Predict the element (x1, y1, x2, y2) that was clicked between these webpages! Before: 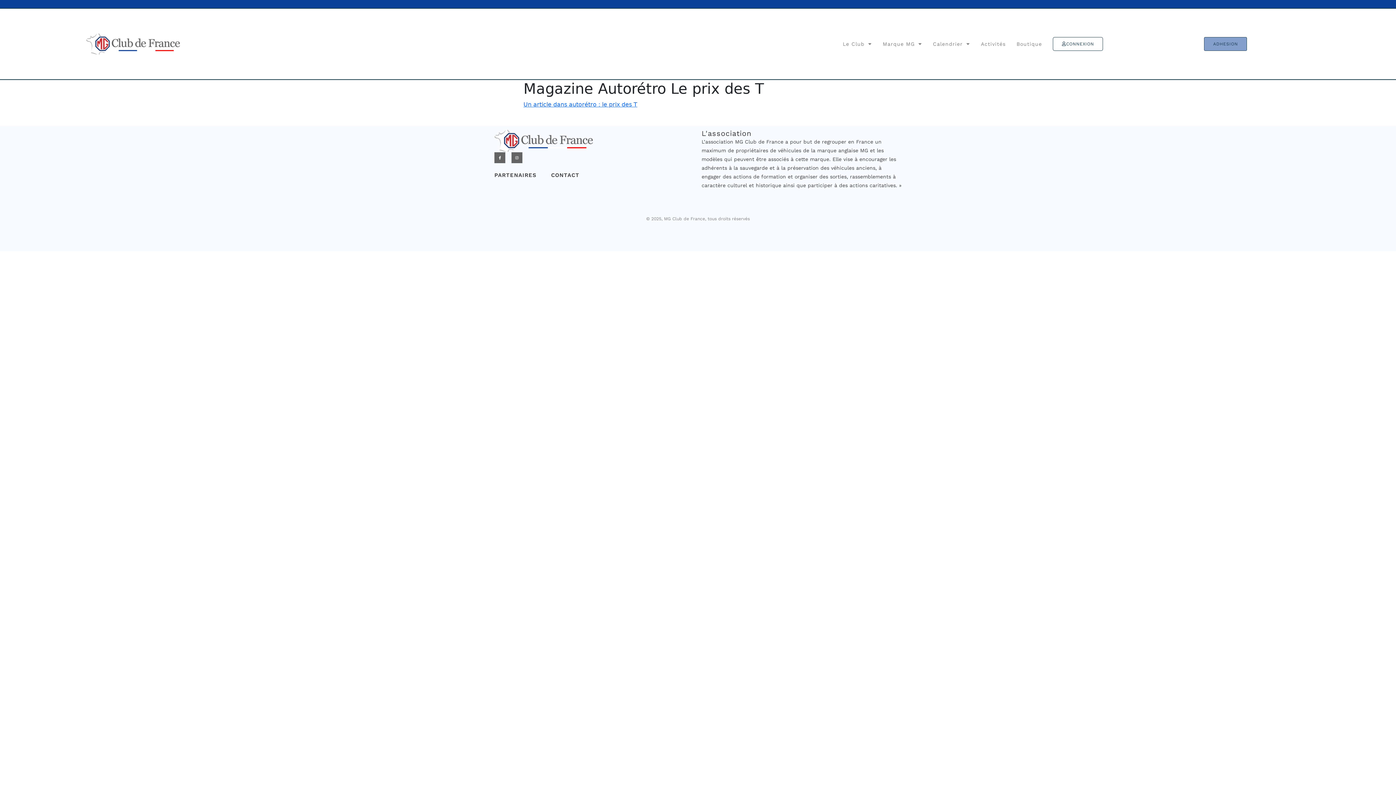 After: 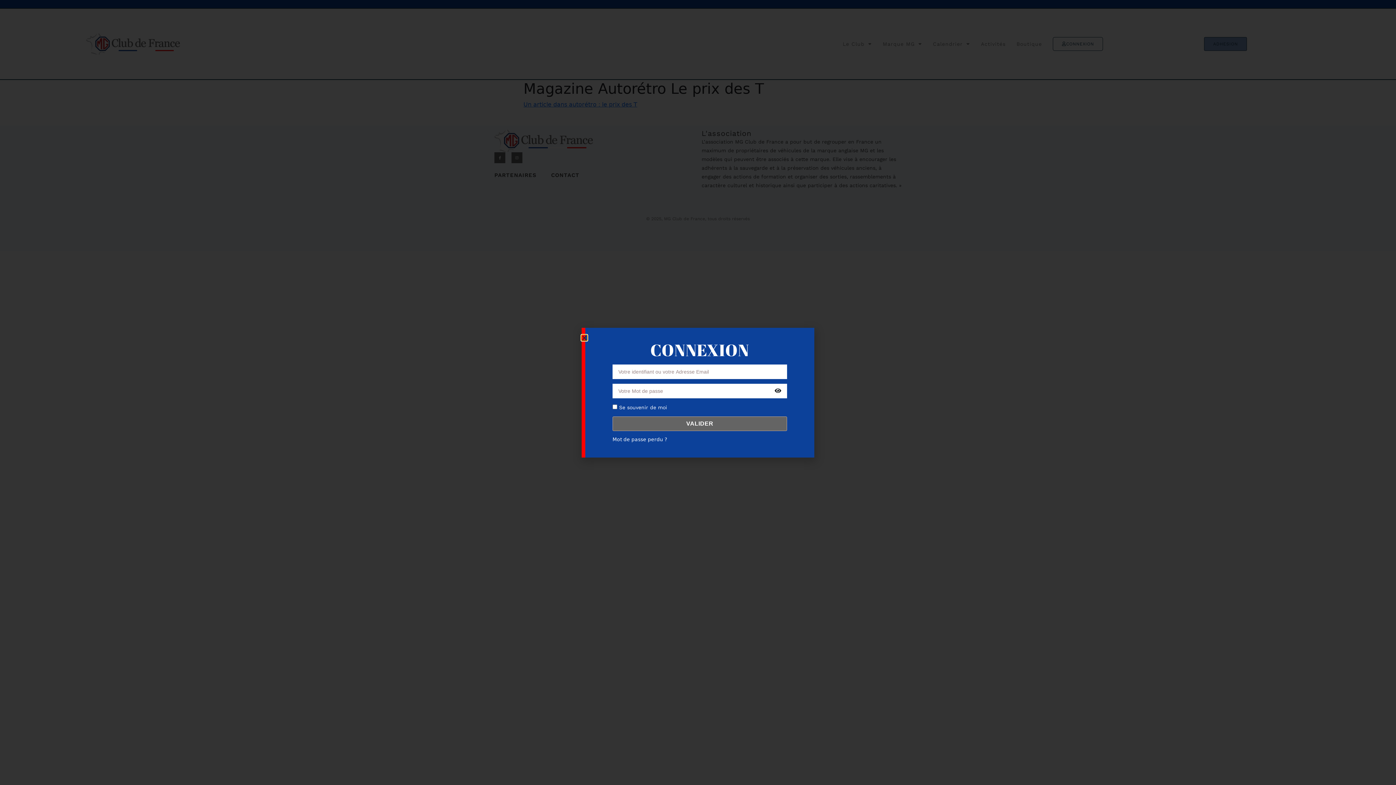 Action: label: CONNEXION bbox: (1053, 37, 1103, 50)